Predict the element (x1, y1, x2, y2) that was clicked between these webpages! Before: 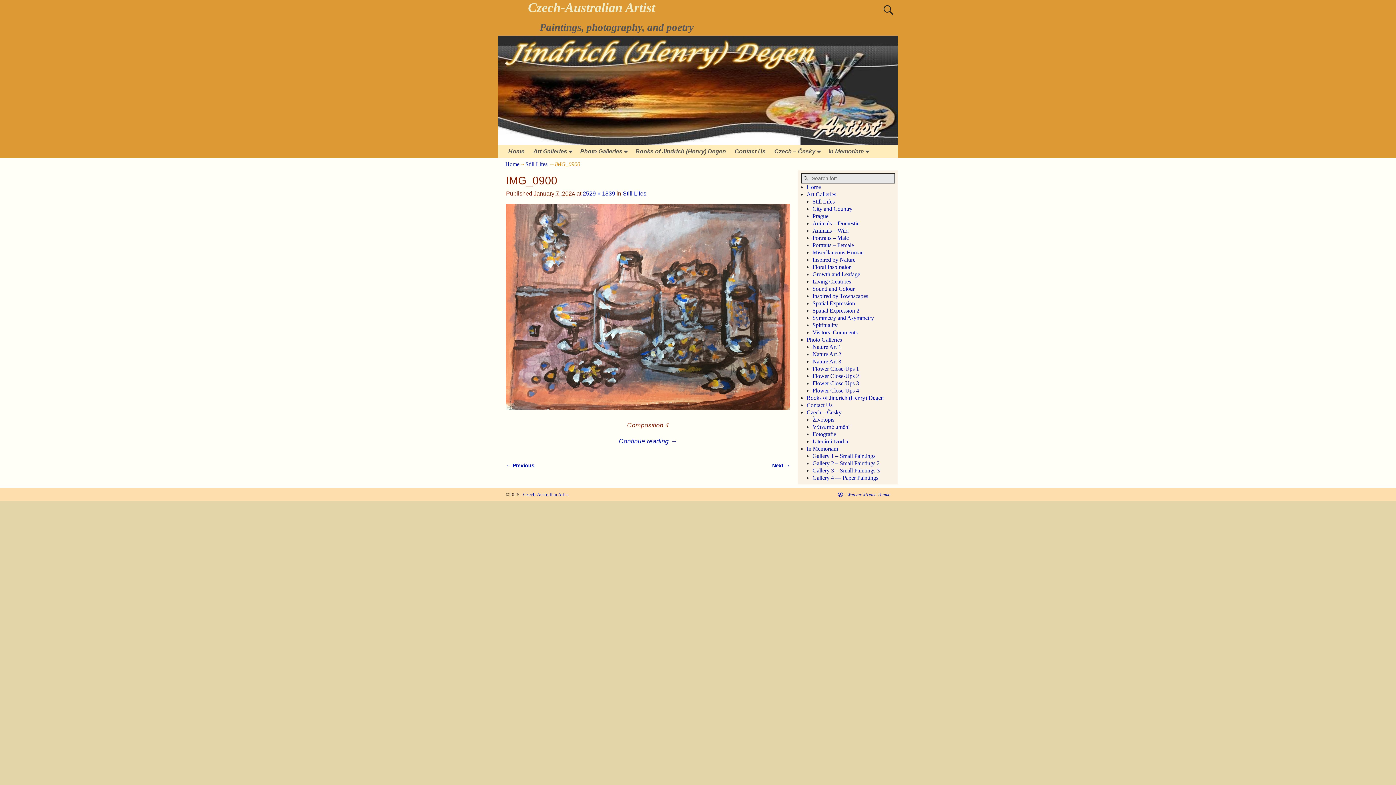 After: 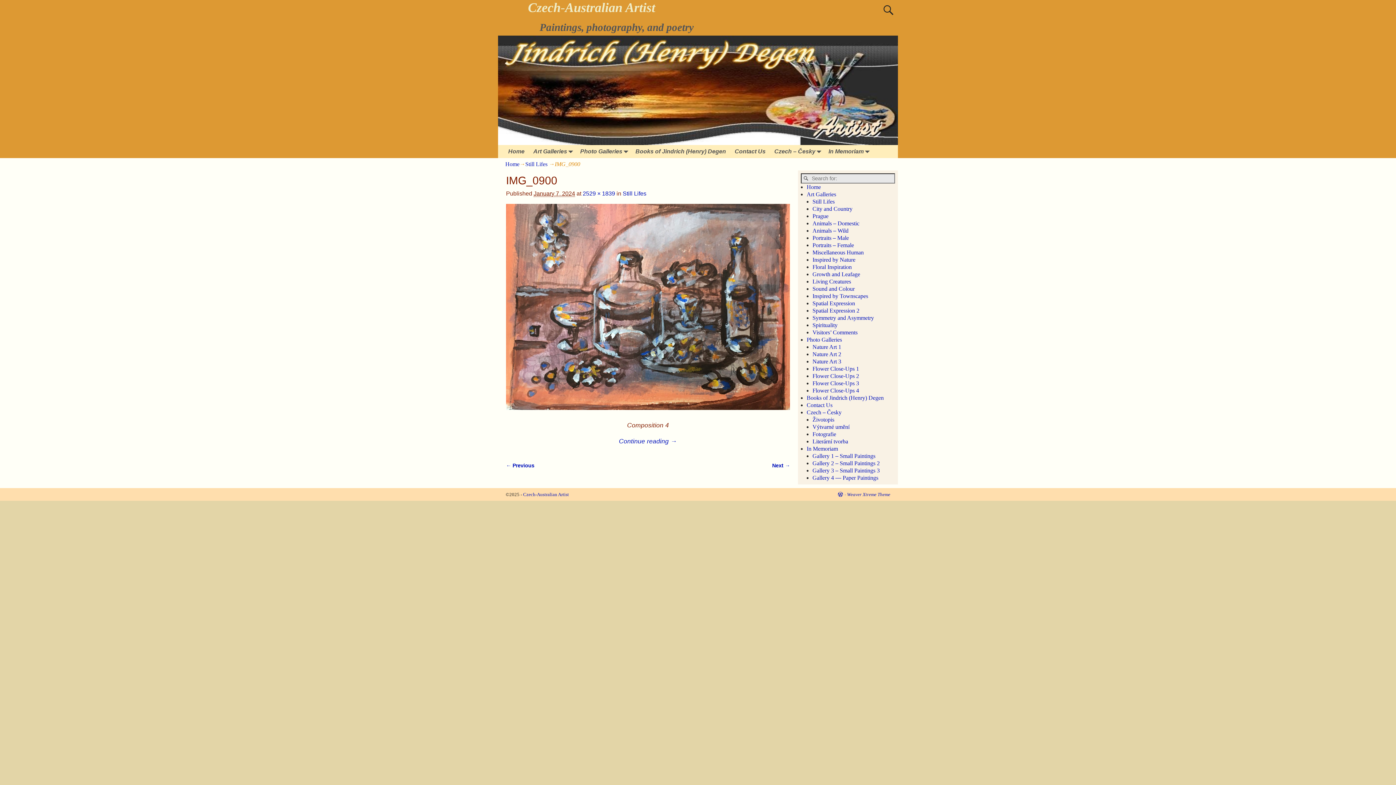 Action: bbox: (512, 436, 783, 446) label: Continue reading →